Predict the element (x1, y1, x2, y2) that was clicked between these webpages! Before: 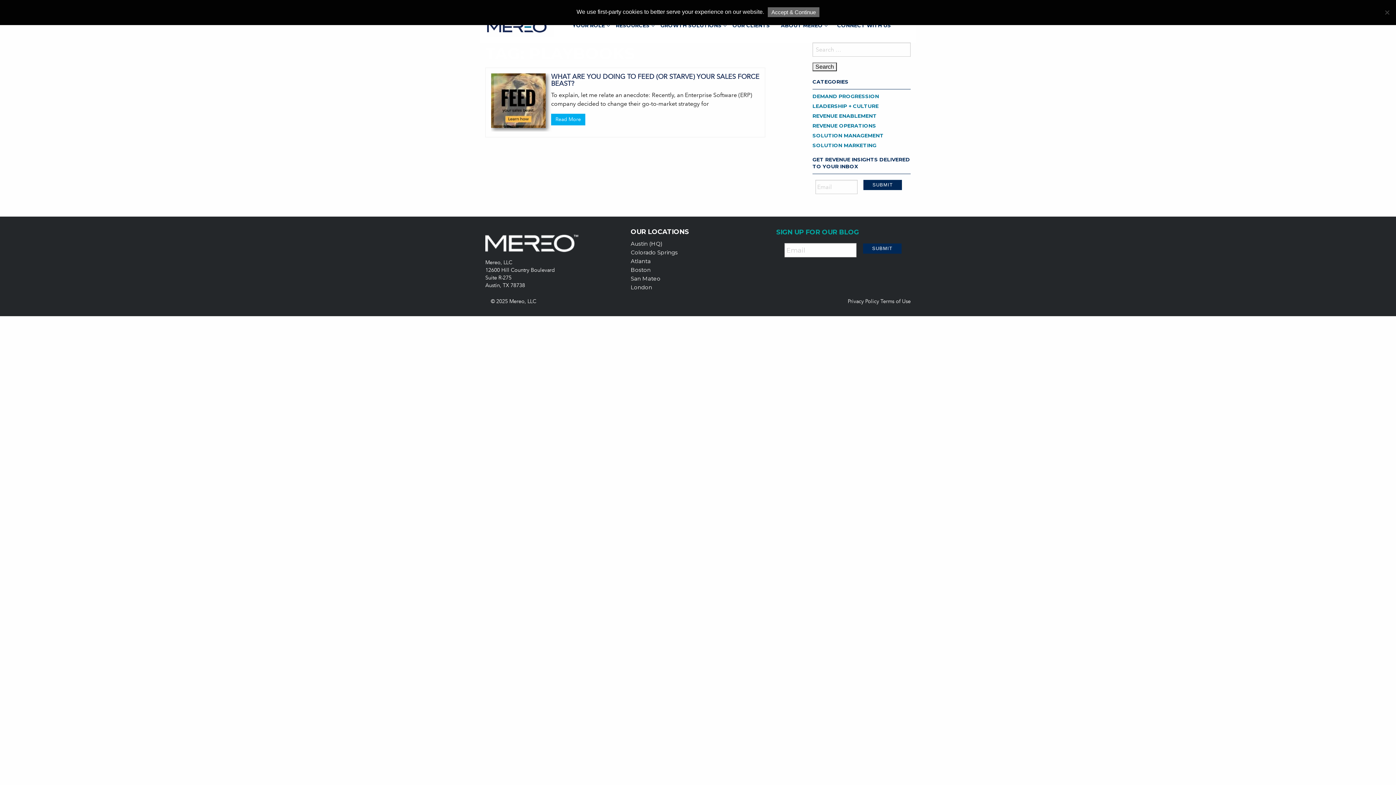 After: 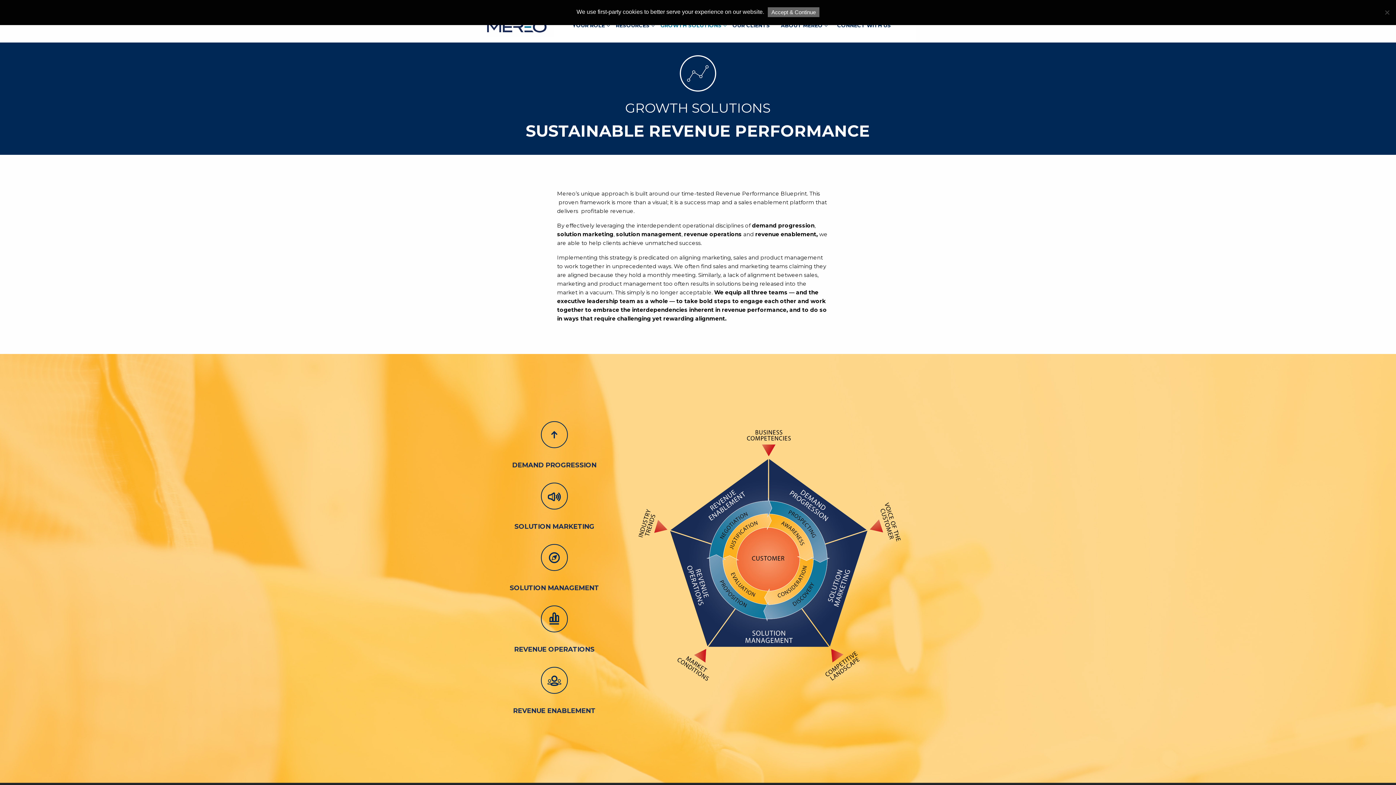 Action: bbox: (655, 10, 727, 39) label: GROWTH SOLUTIONS